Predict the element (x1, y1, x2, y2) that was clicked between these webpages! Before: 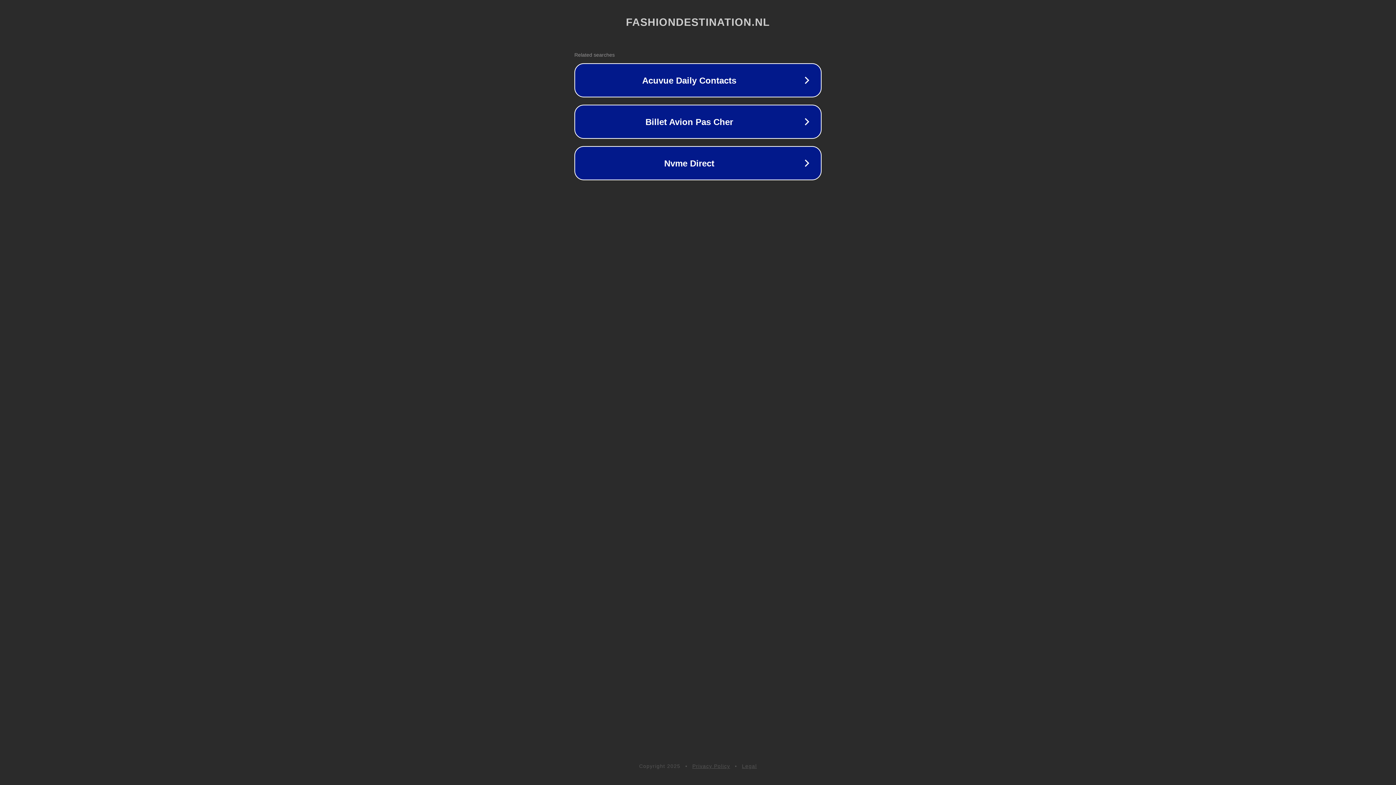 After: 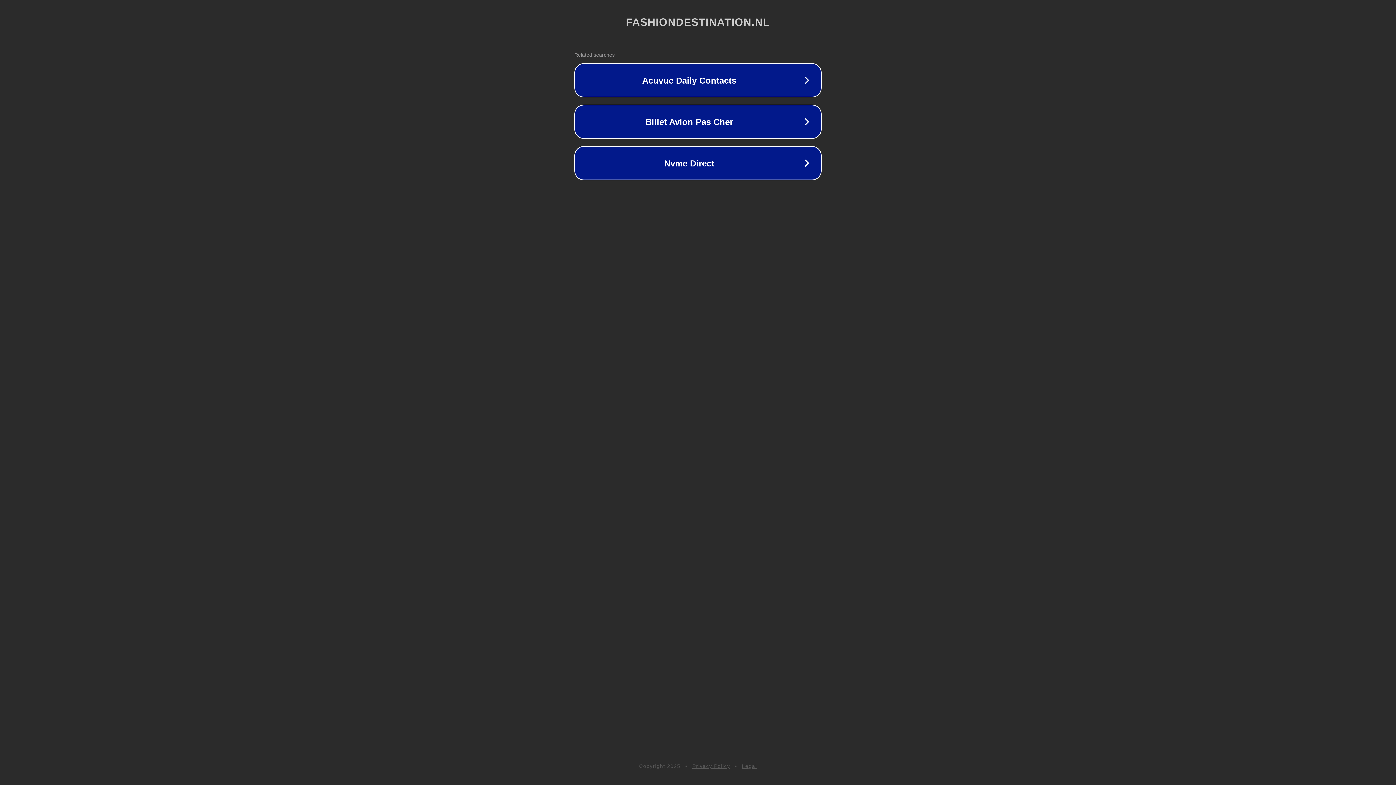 Action: bbox: (742, 763, 757, 769) label: Legal